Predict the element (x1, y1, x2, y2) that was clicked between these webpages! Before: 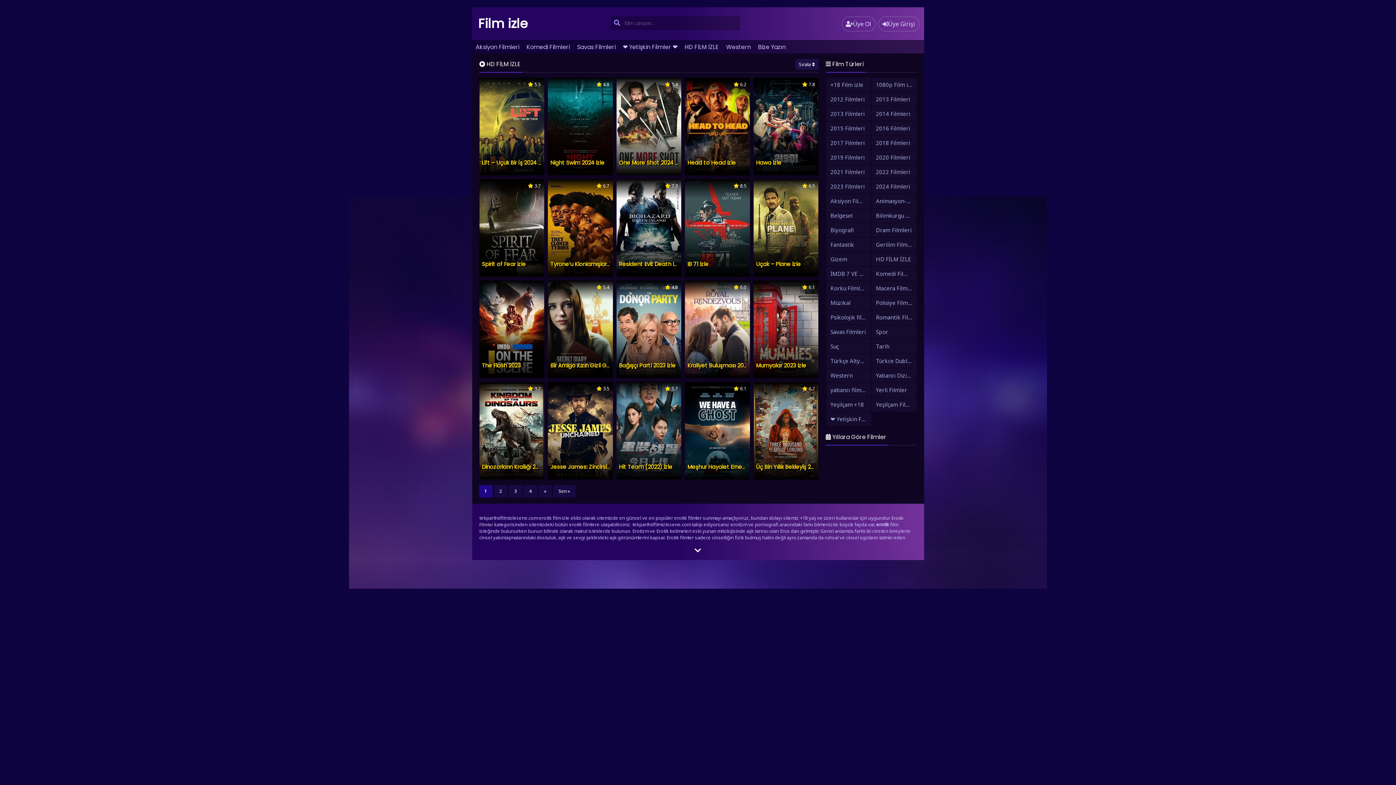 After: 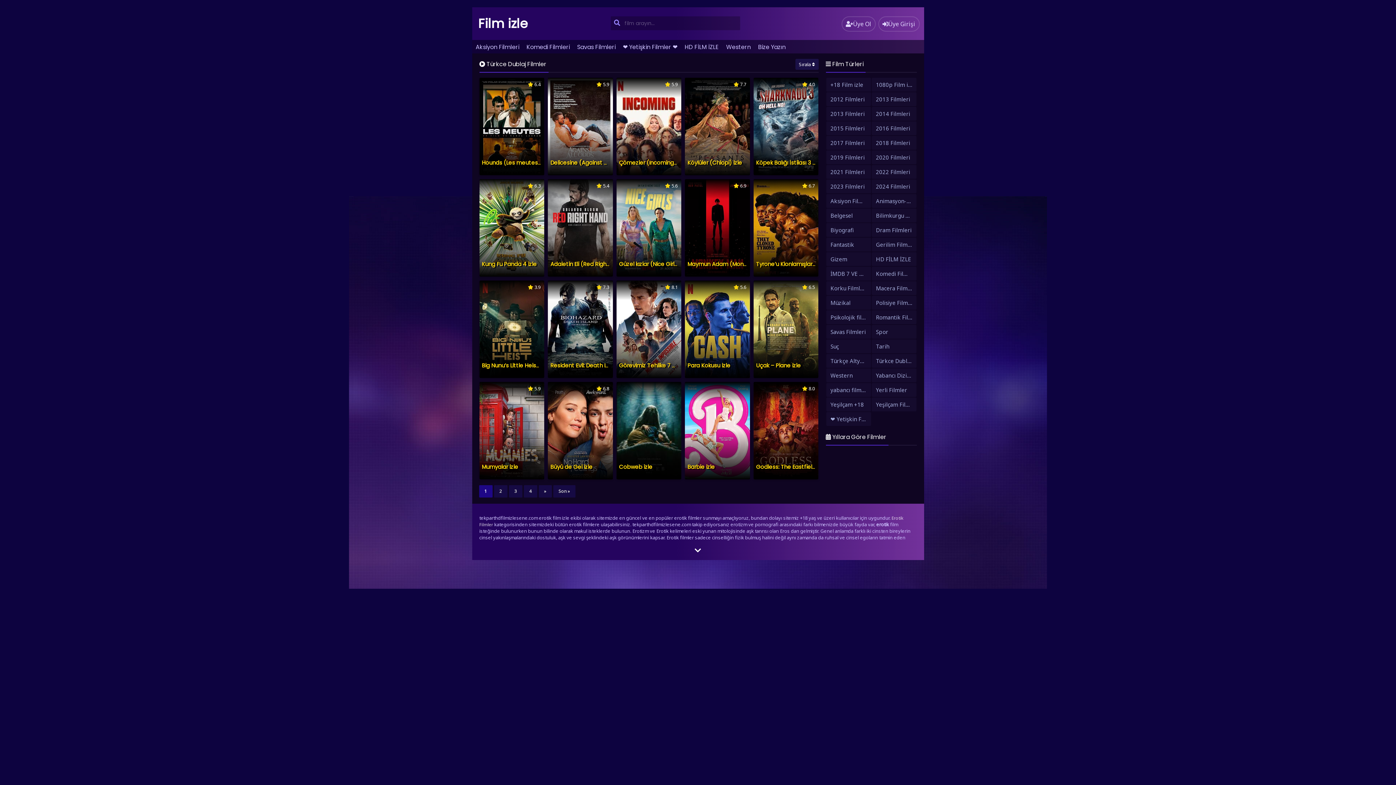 Action: bbox: (871, 354, 916, 368) label: Türkce Dublaj Filmler